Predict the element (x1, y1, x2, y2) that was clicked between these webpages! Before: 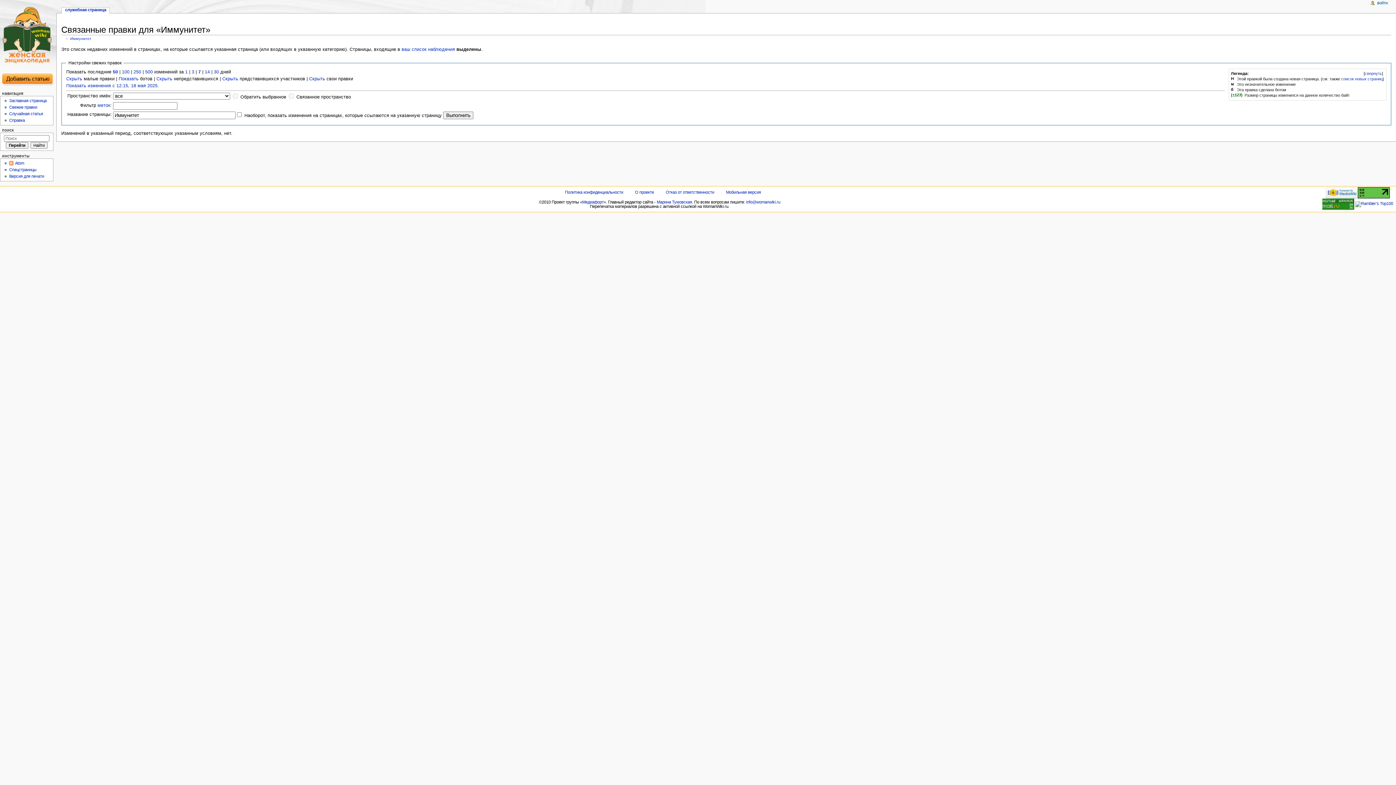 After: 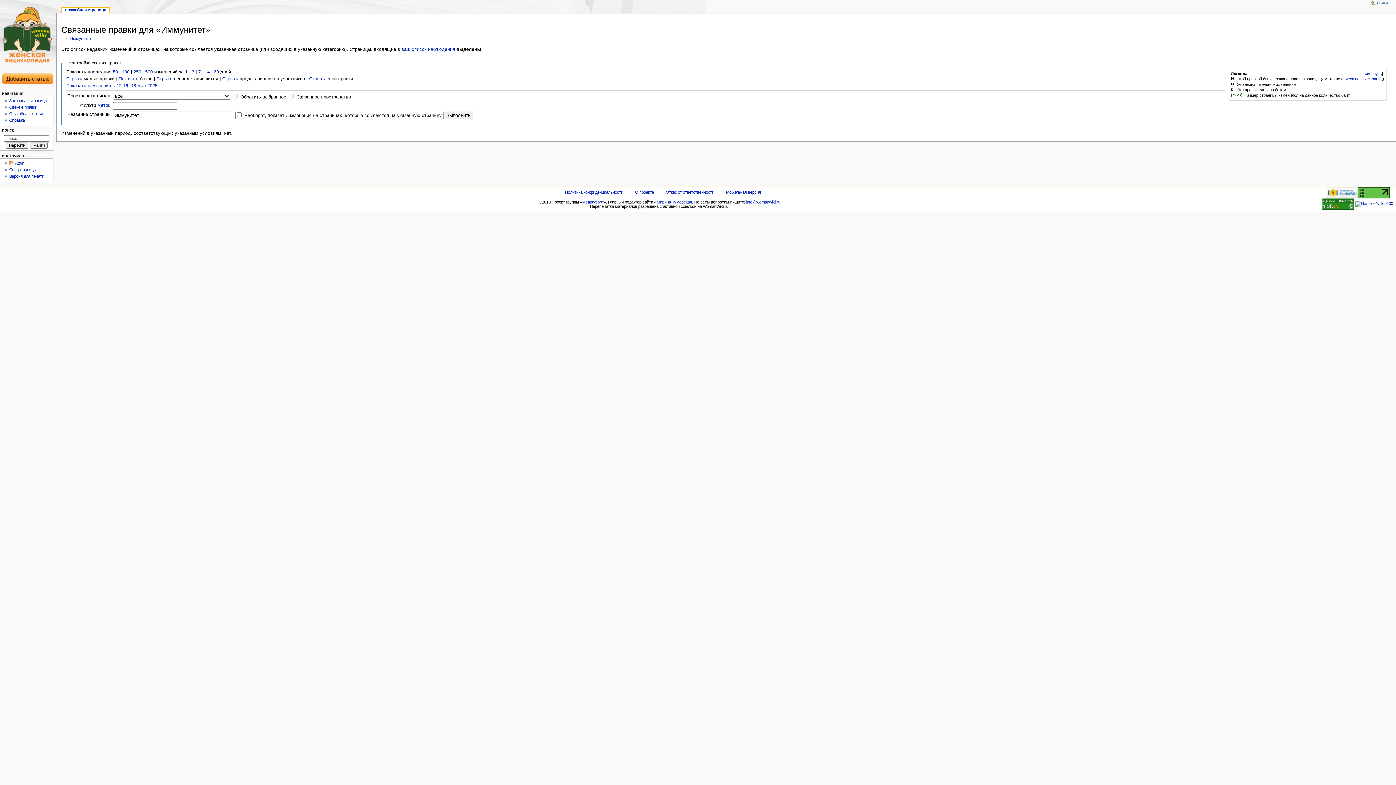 Action: label: 30 bbox: (213, 69, 219, 74)